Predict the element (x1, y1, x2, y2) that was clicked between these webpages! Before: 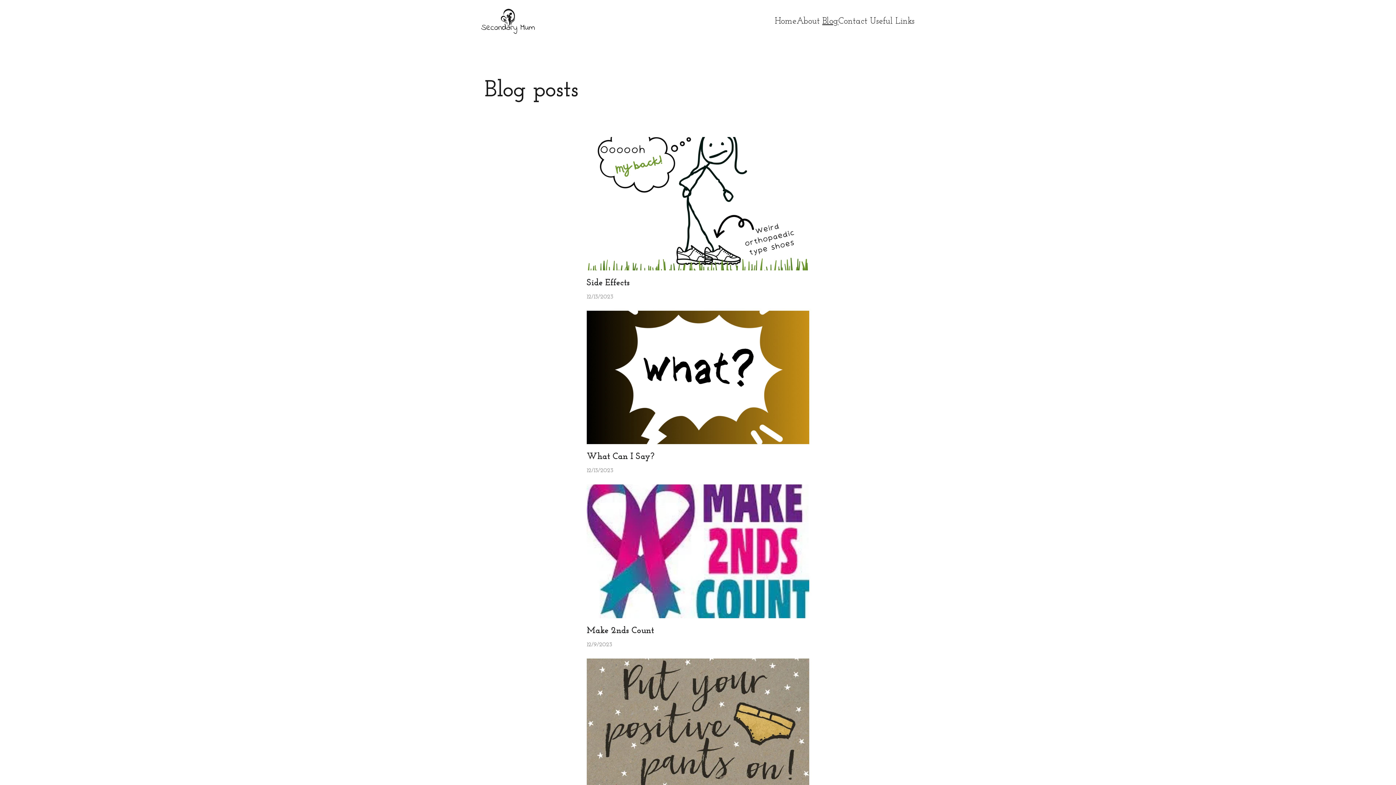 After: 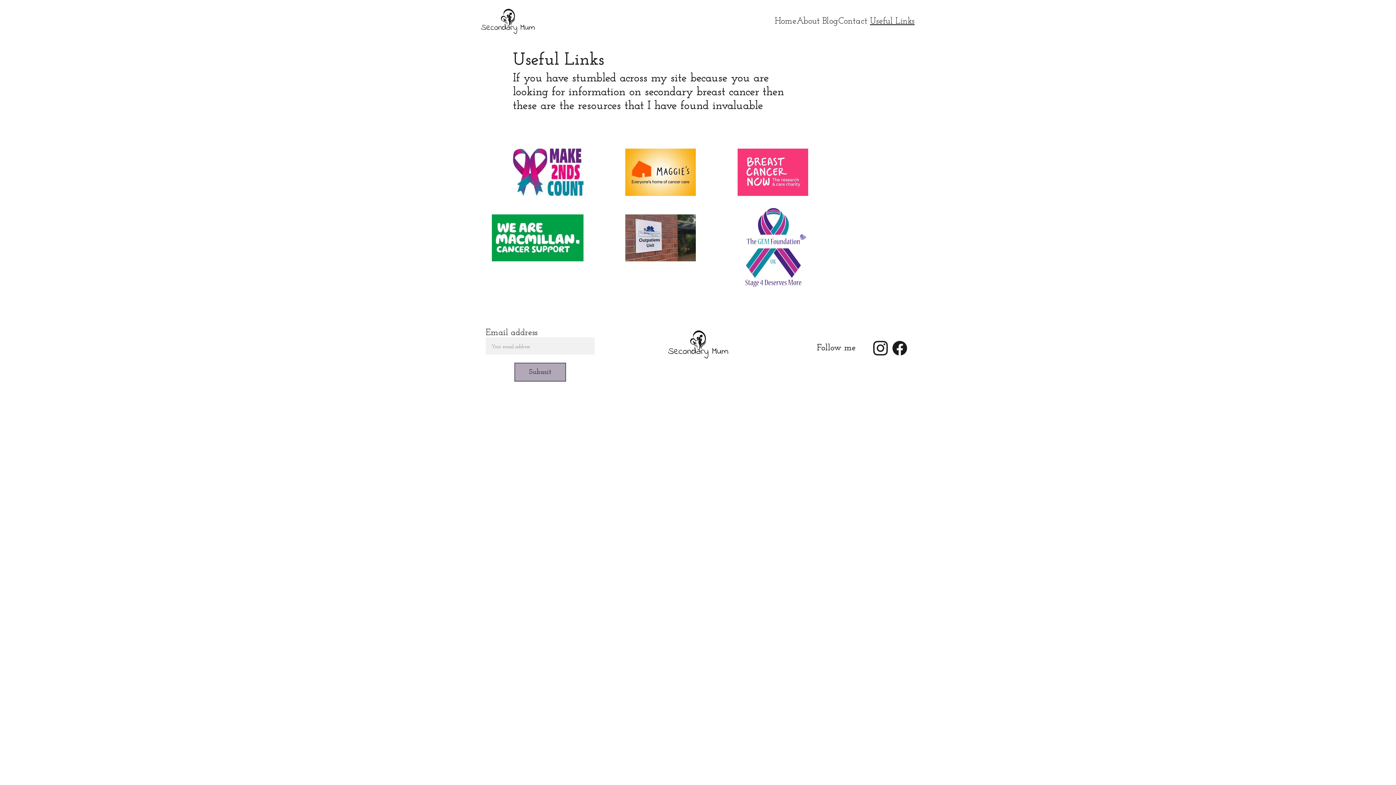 Action: label: Useful Links bbox: (870, 14, 914, 27)